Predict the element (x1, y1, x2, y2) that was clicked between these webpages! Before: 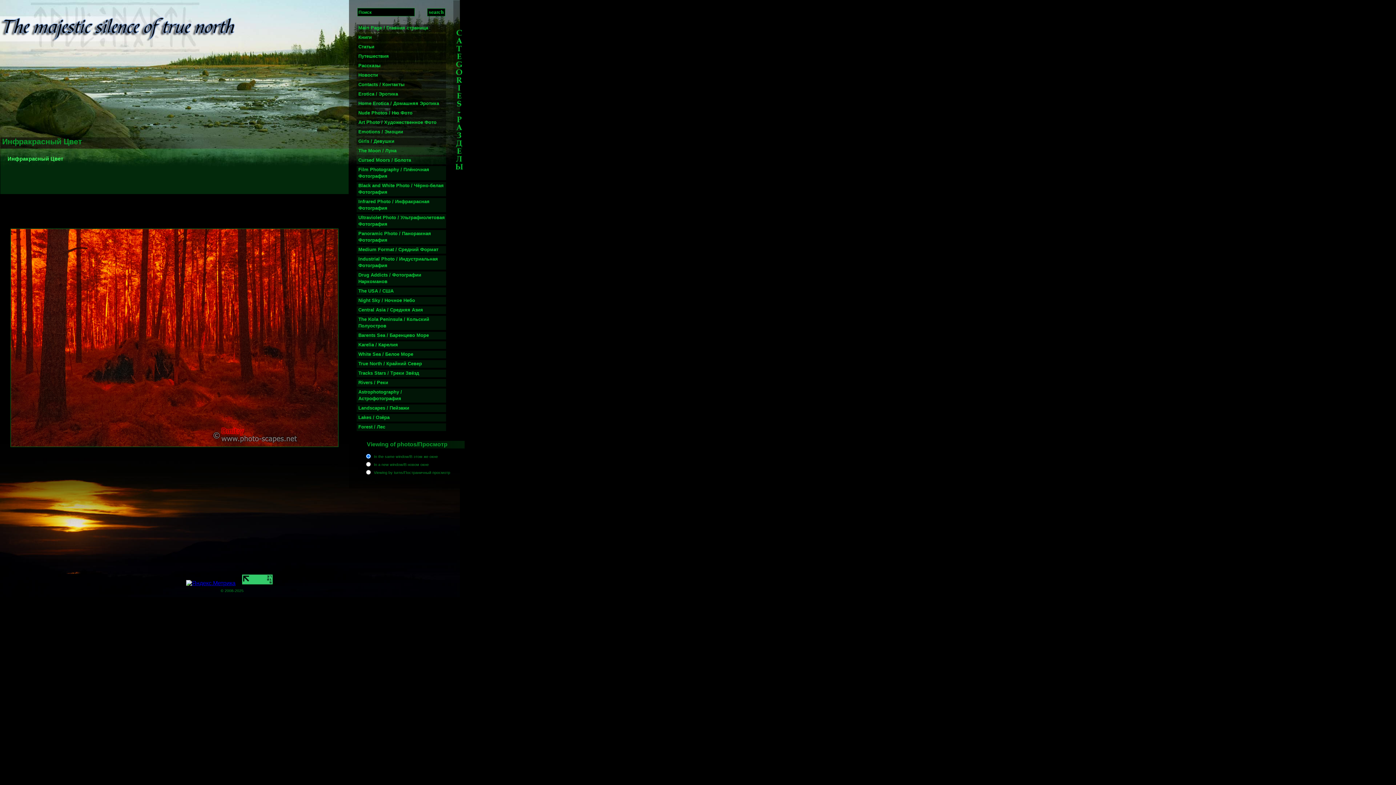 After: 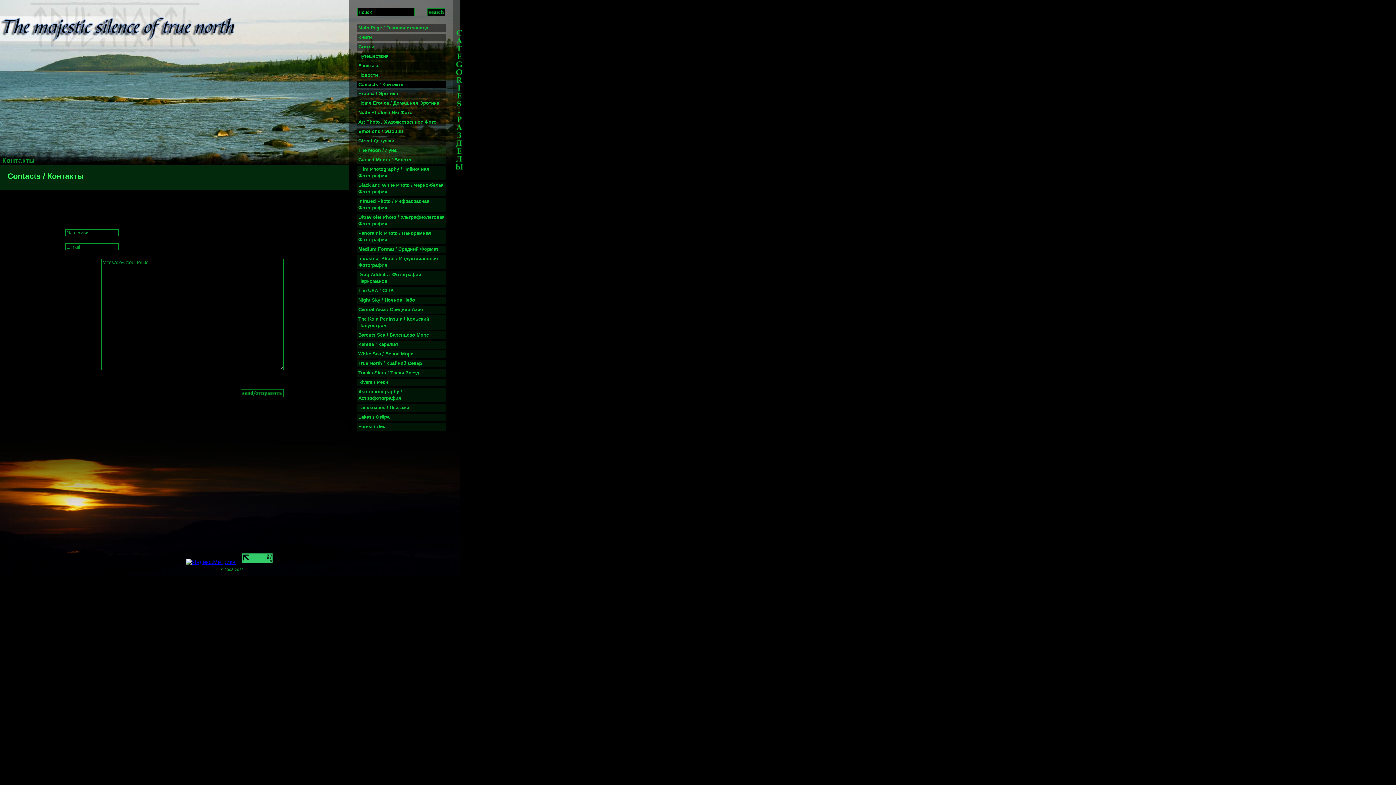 Action: bbox: (358, 81, 404, 87) label: Contacts / Контакты